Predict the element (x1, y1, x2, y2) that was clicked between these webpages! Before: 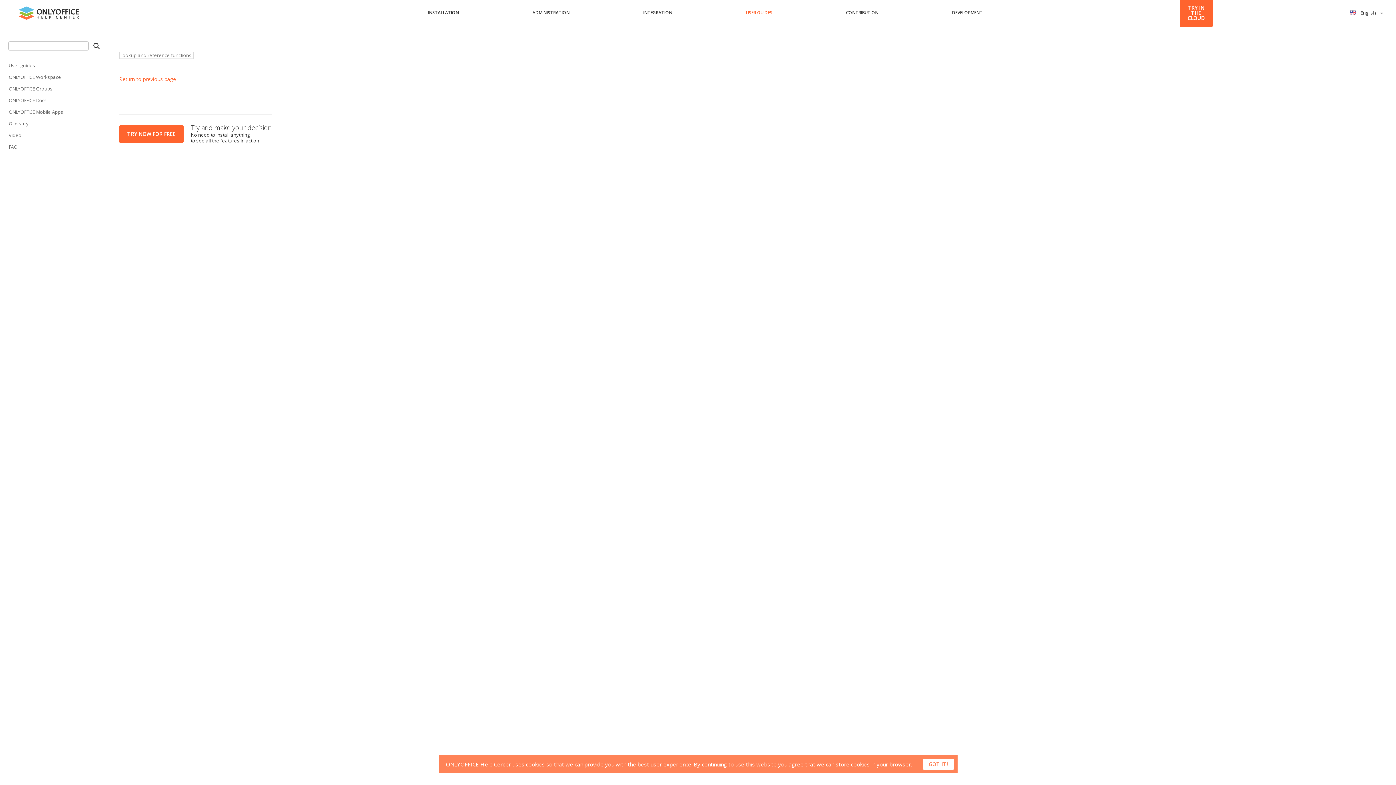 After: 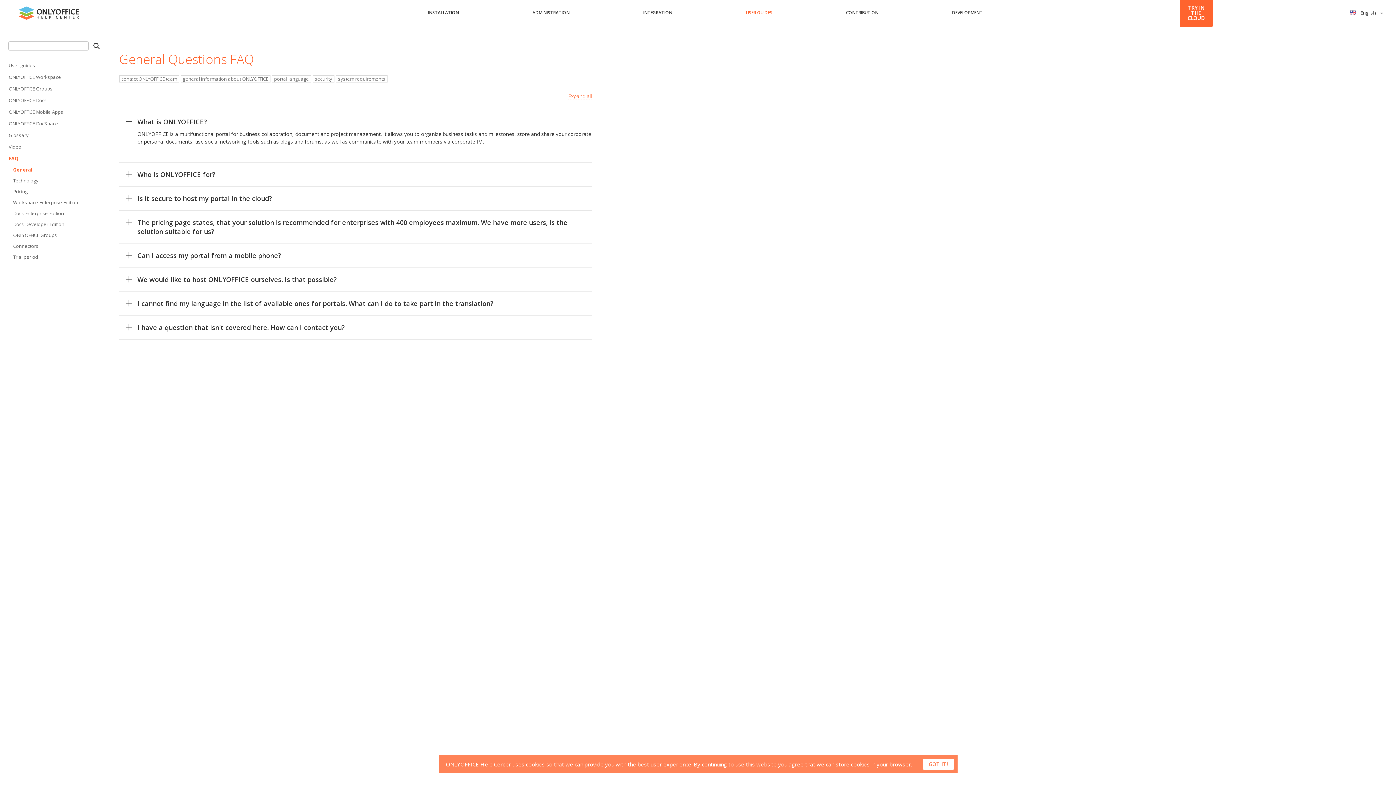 Action: label: FAQ bbox: (8, 141, 101, 152)